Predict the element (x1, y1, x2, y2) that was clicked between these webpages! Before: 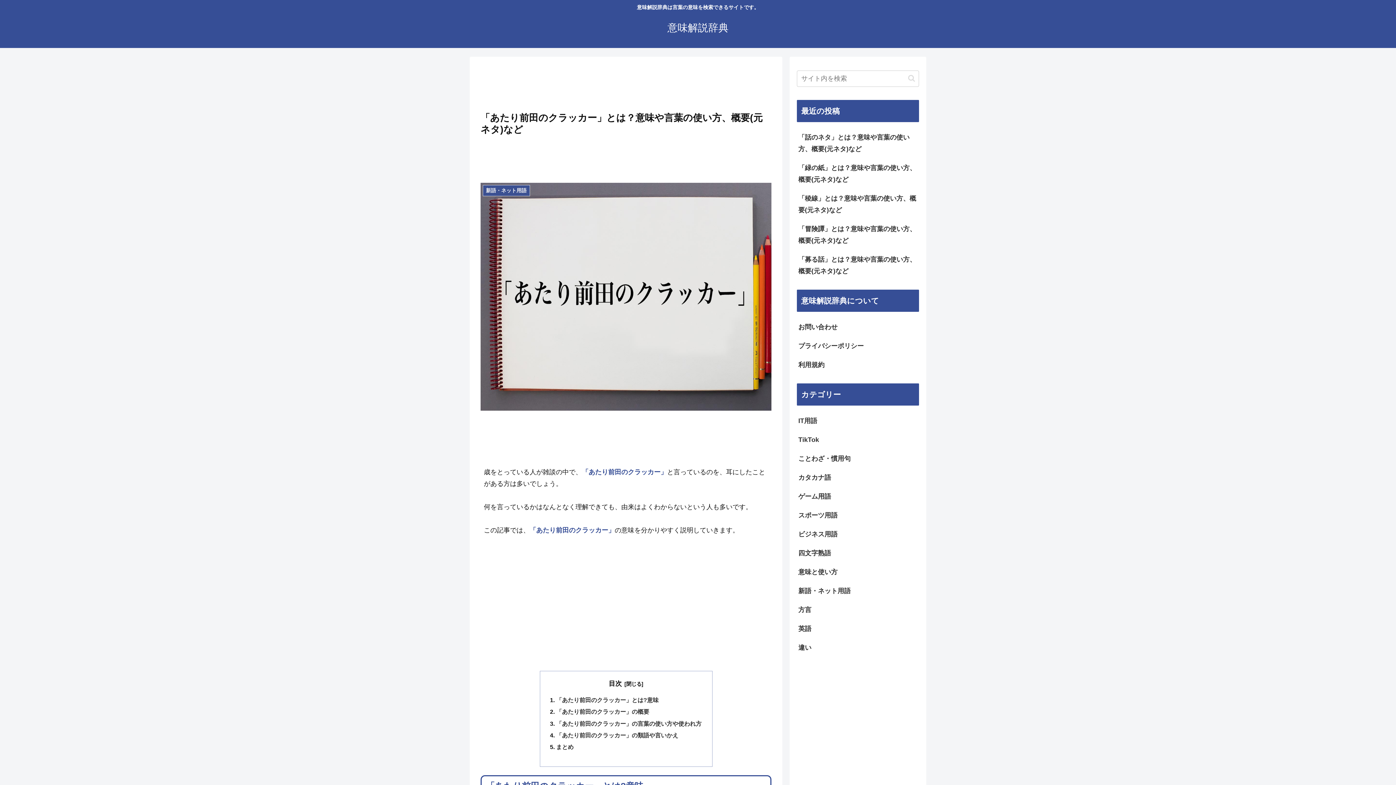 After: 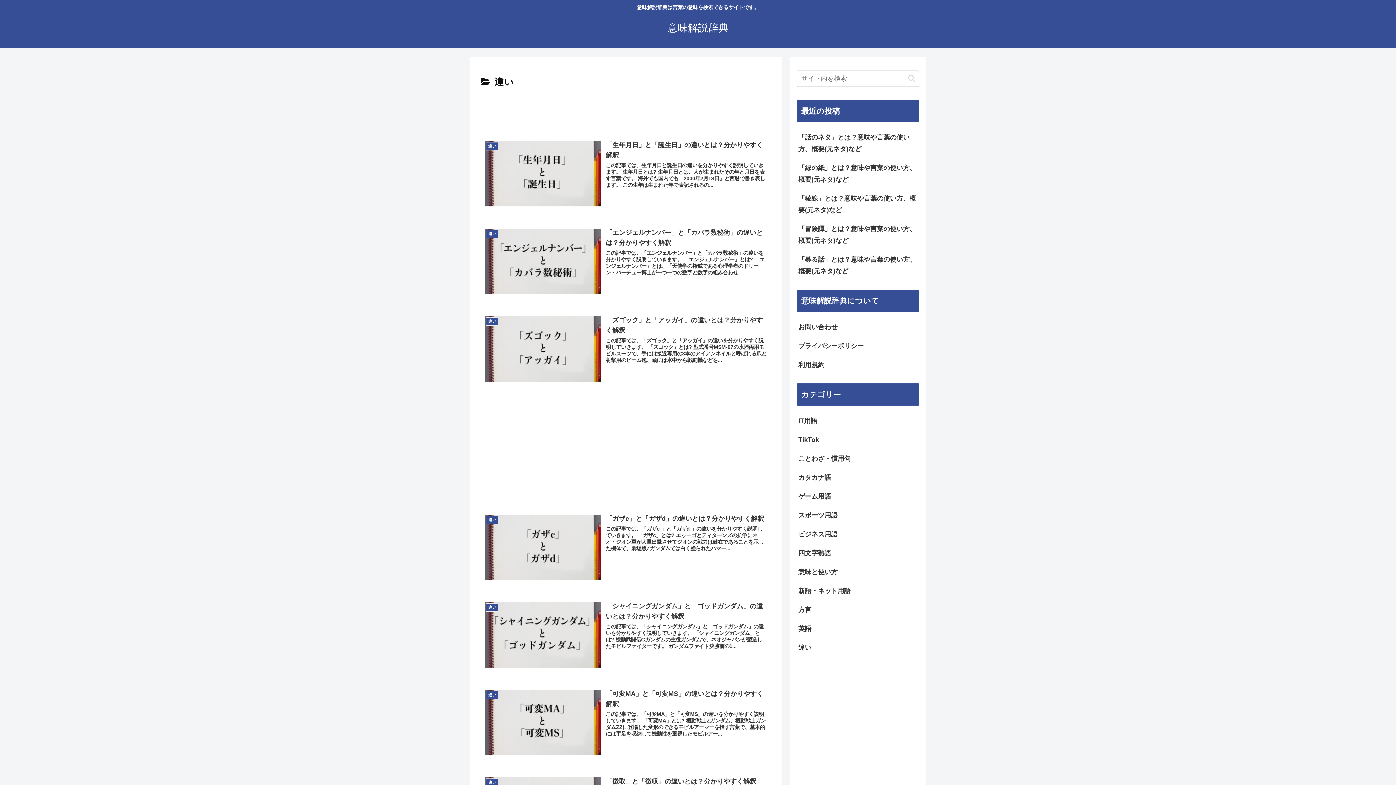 Action: bbox: (797, 638, 919, 657) label: 違い